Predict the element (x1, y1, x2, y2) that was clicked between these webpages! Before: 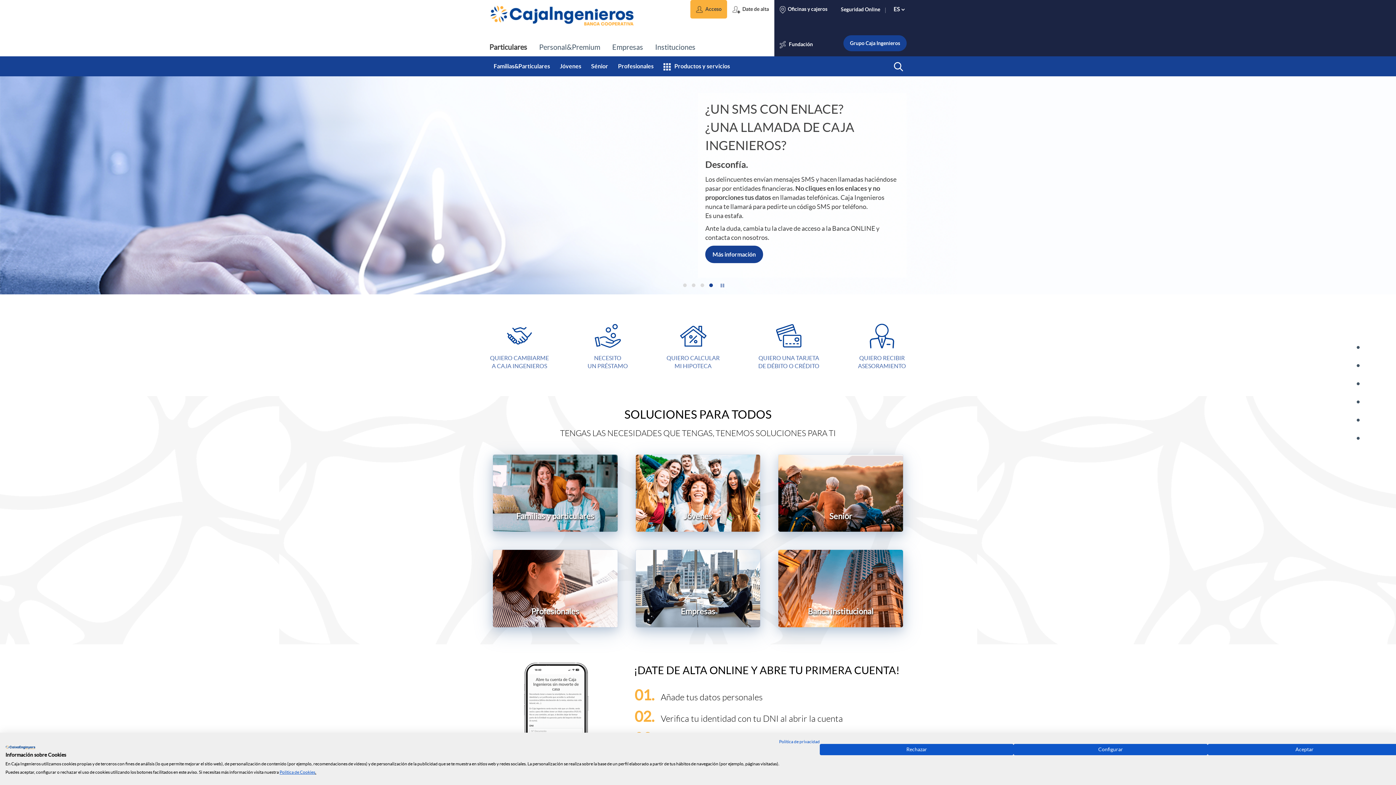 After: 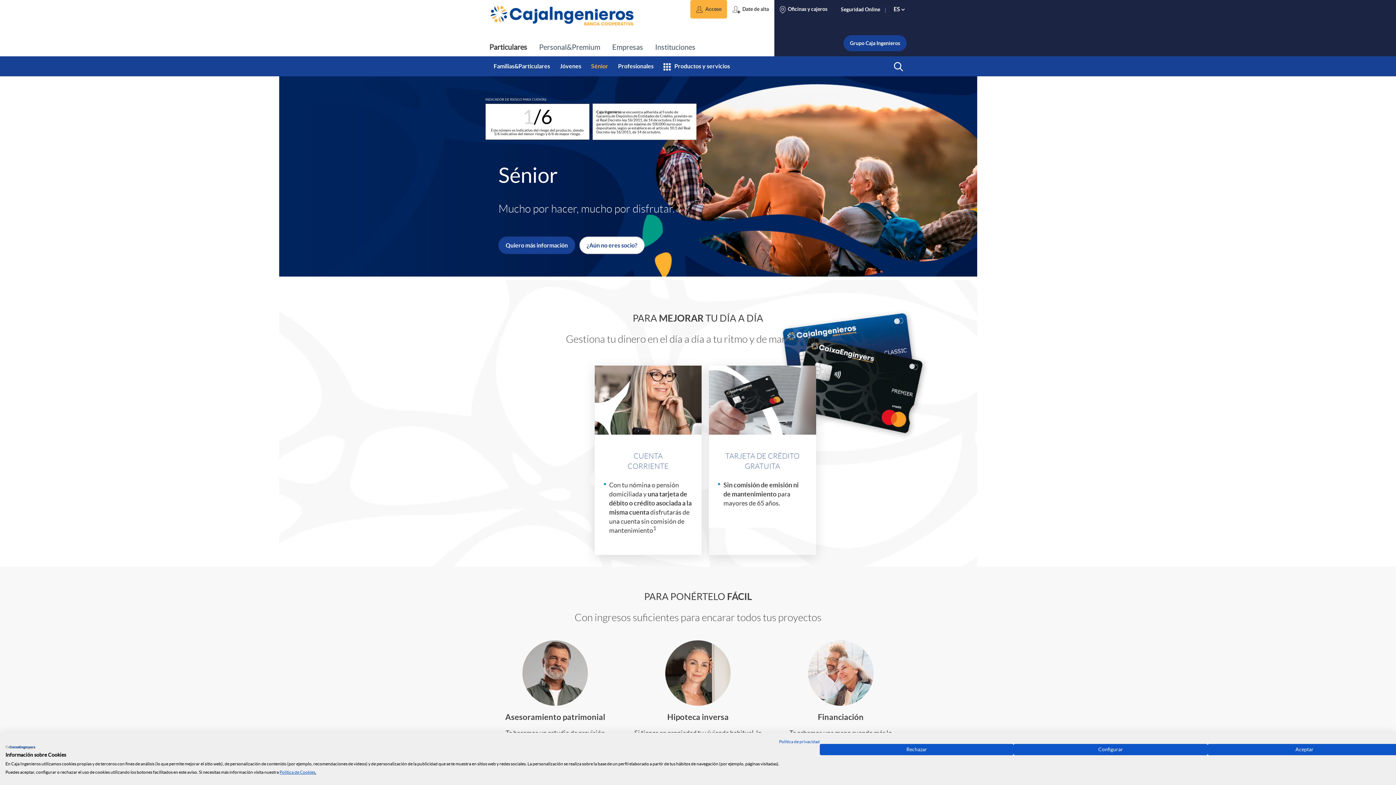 Action: bbox: (778, 489, 903, 496)